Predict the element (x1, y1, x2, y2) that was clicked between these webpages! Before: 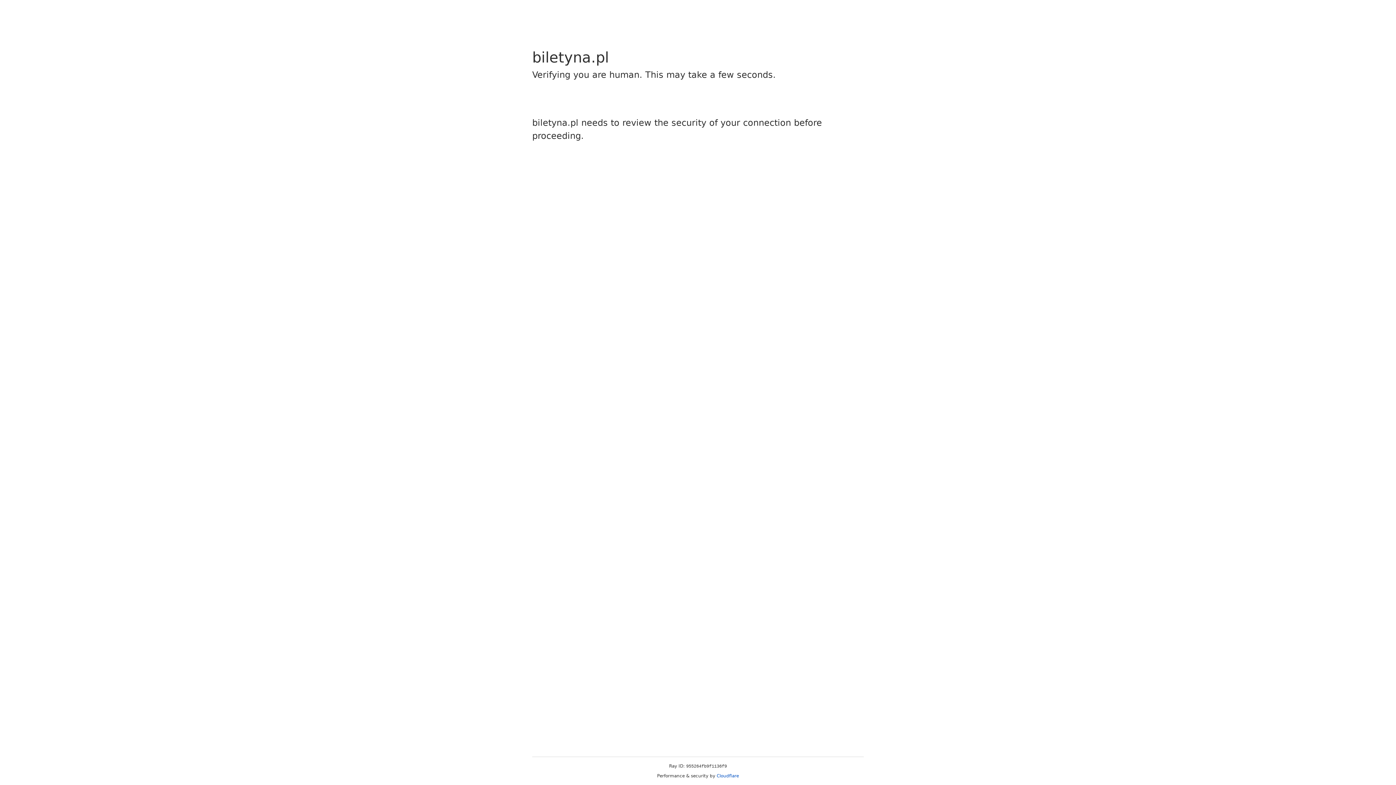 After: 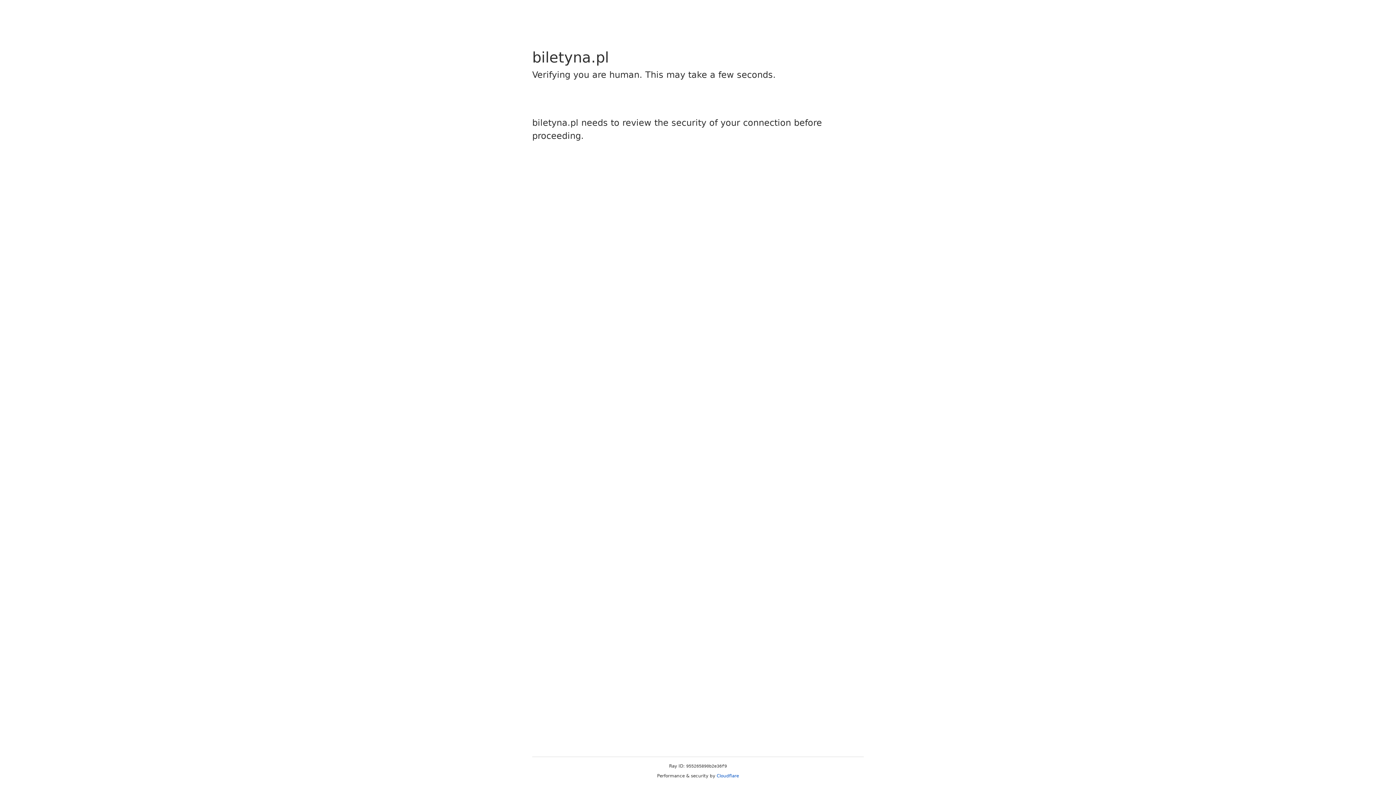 Action: bbox: (716, 773, 739, 778) label: Cloudflare